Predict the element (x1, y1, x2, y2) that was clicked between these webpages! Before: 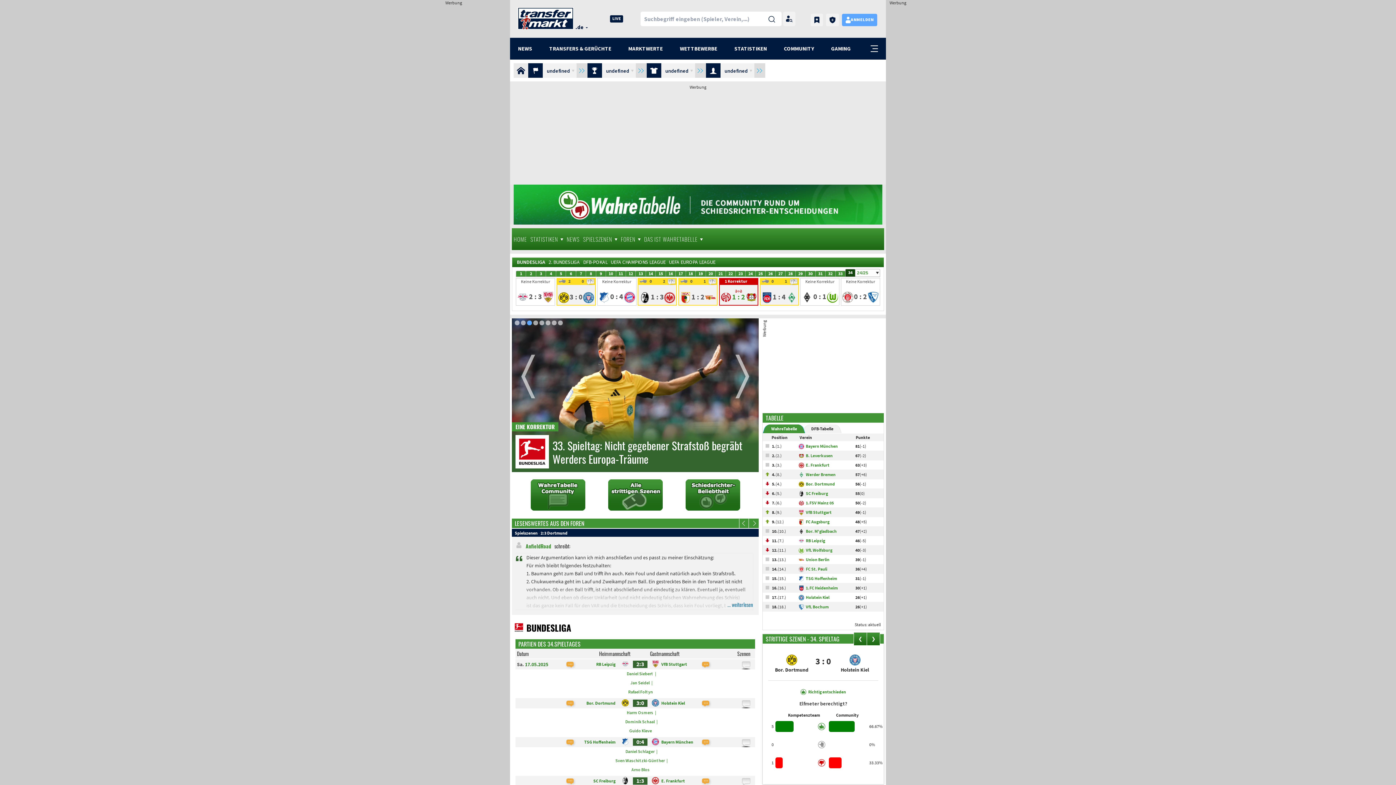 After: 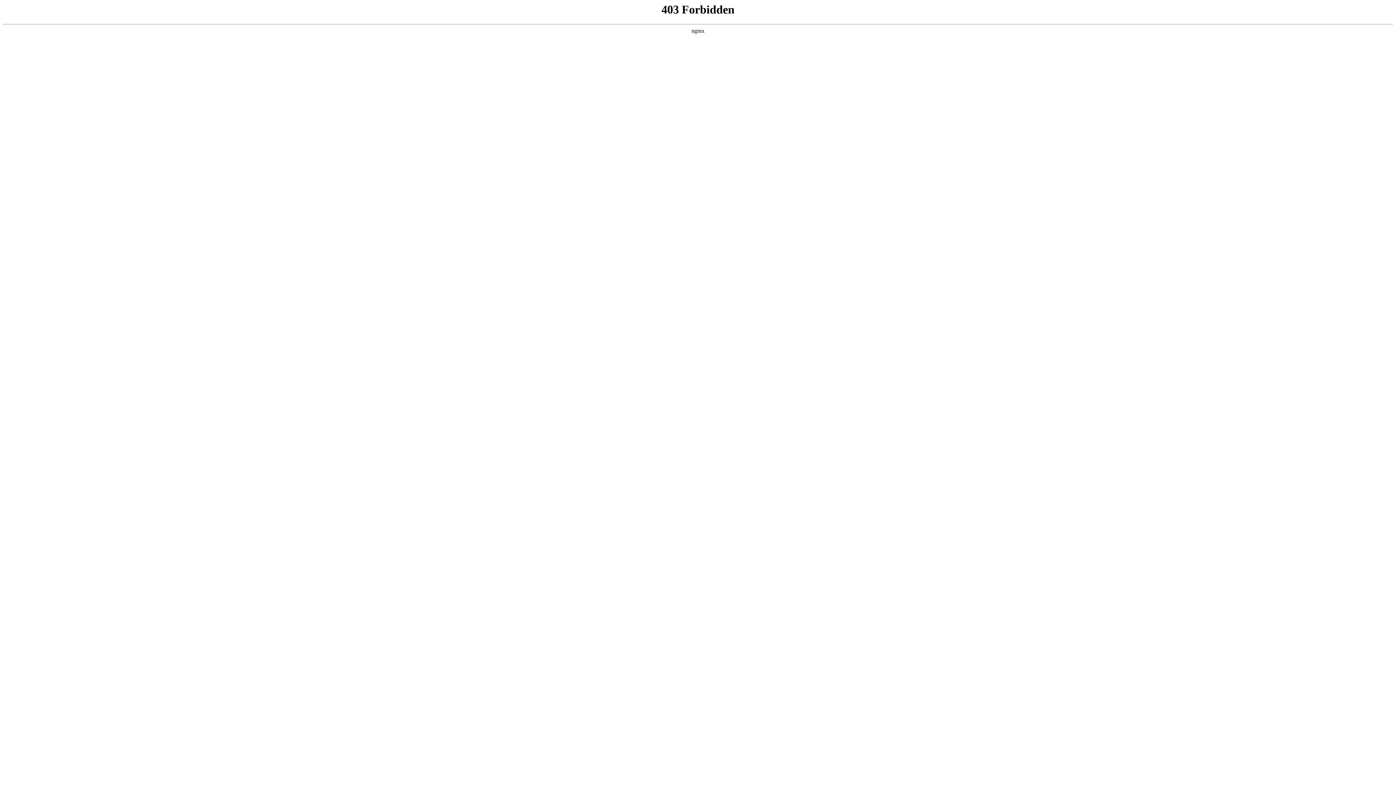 Action: label: Daniel Siebert bbox: (626, 672, 658, 676)